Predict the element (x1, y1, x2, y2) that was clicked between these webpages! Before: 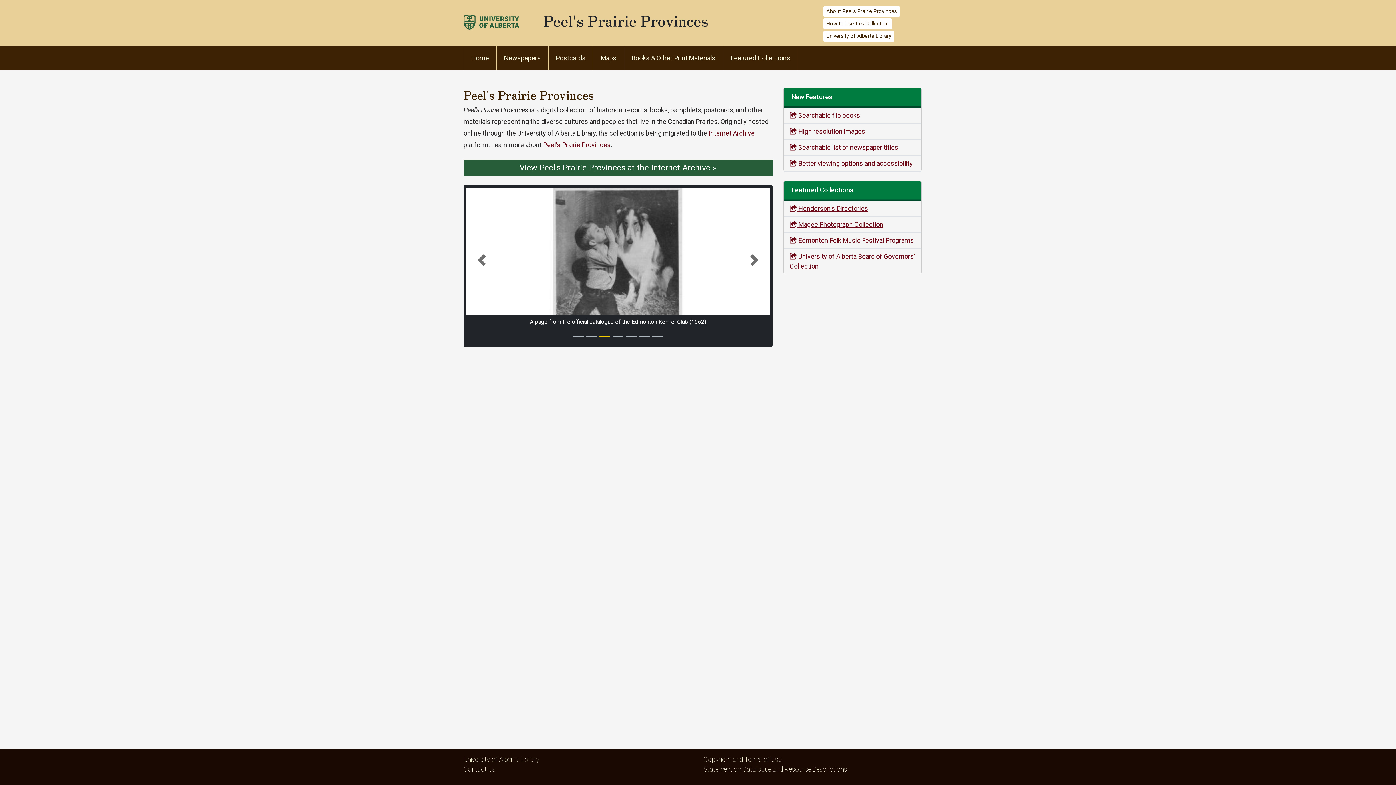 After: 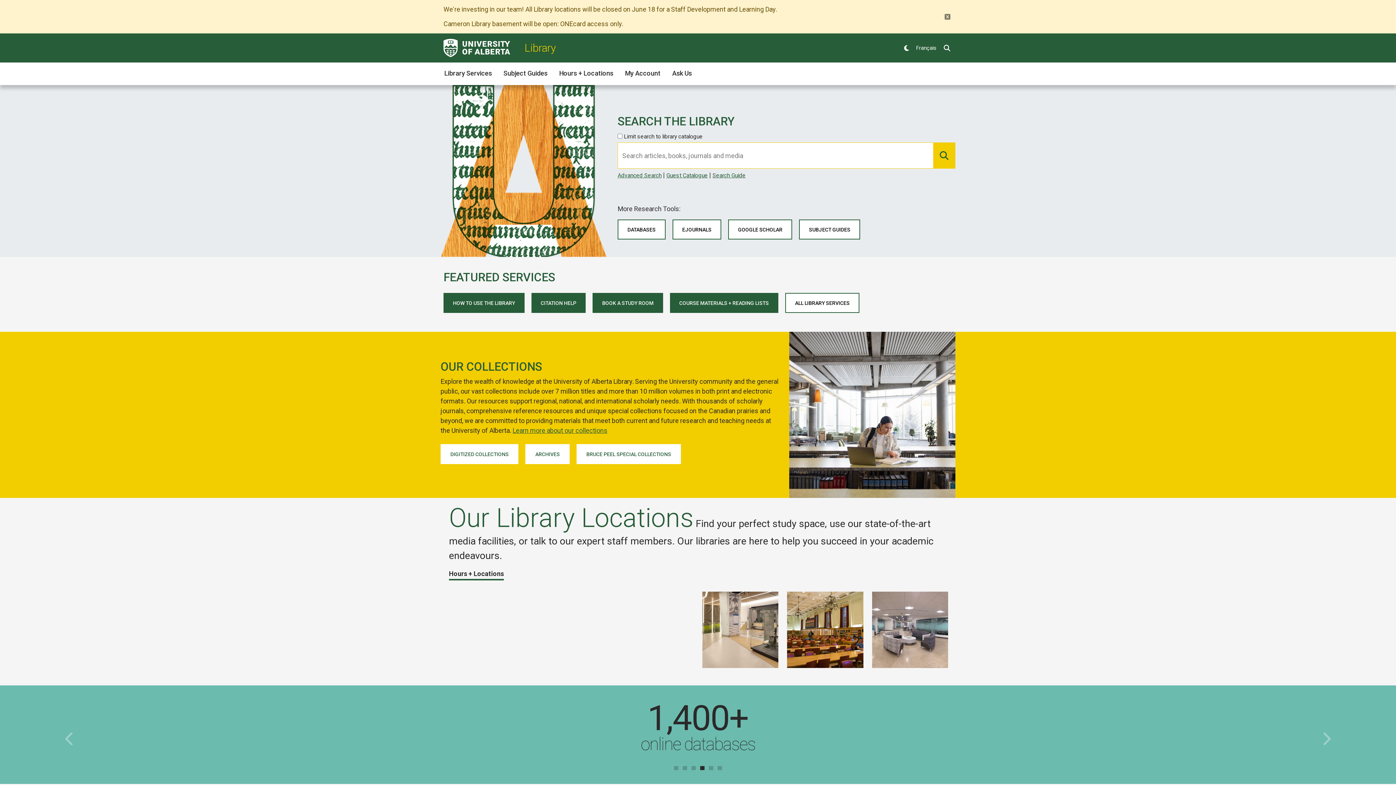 Action: bbox: (463, 756, 539, 763) label: University of Alberta Library